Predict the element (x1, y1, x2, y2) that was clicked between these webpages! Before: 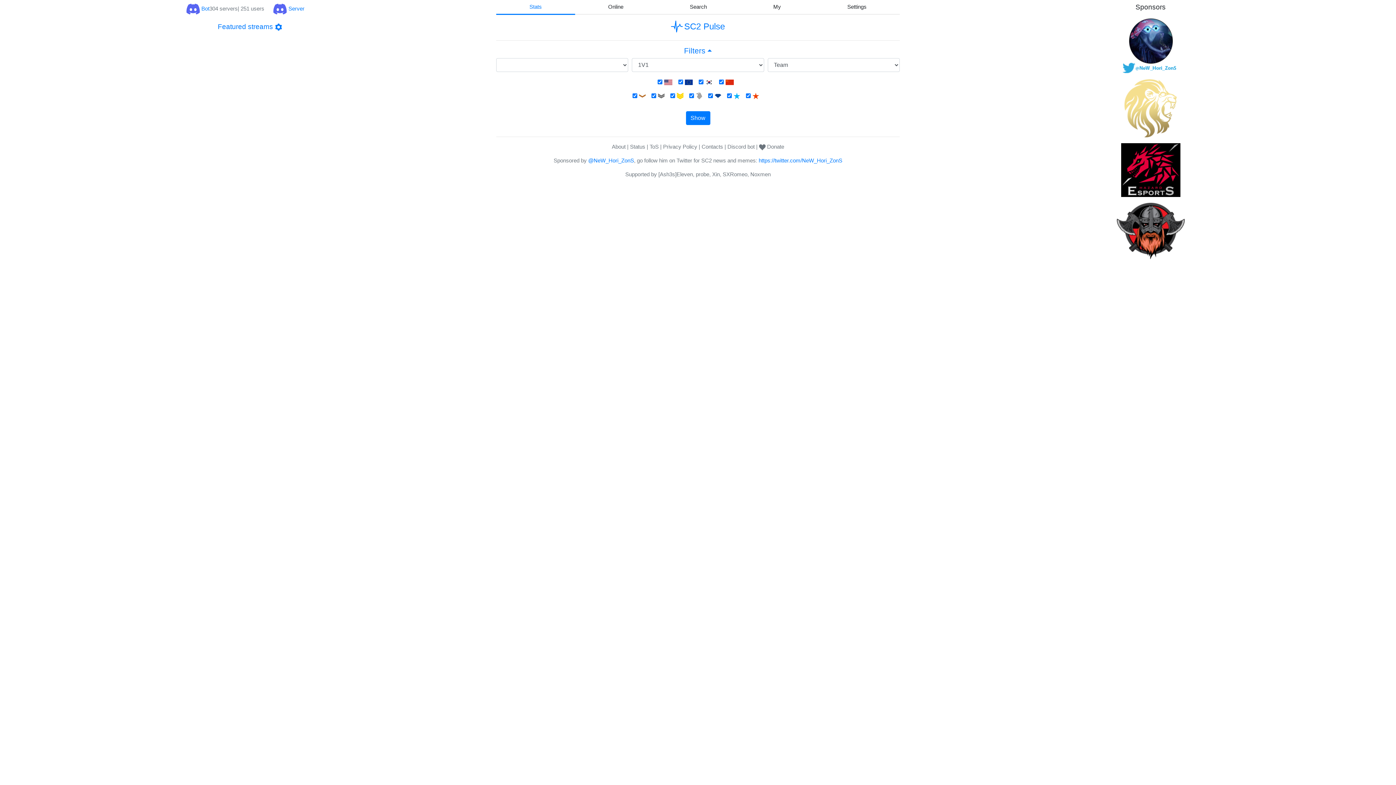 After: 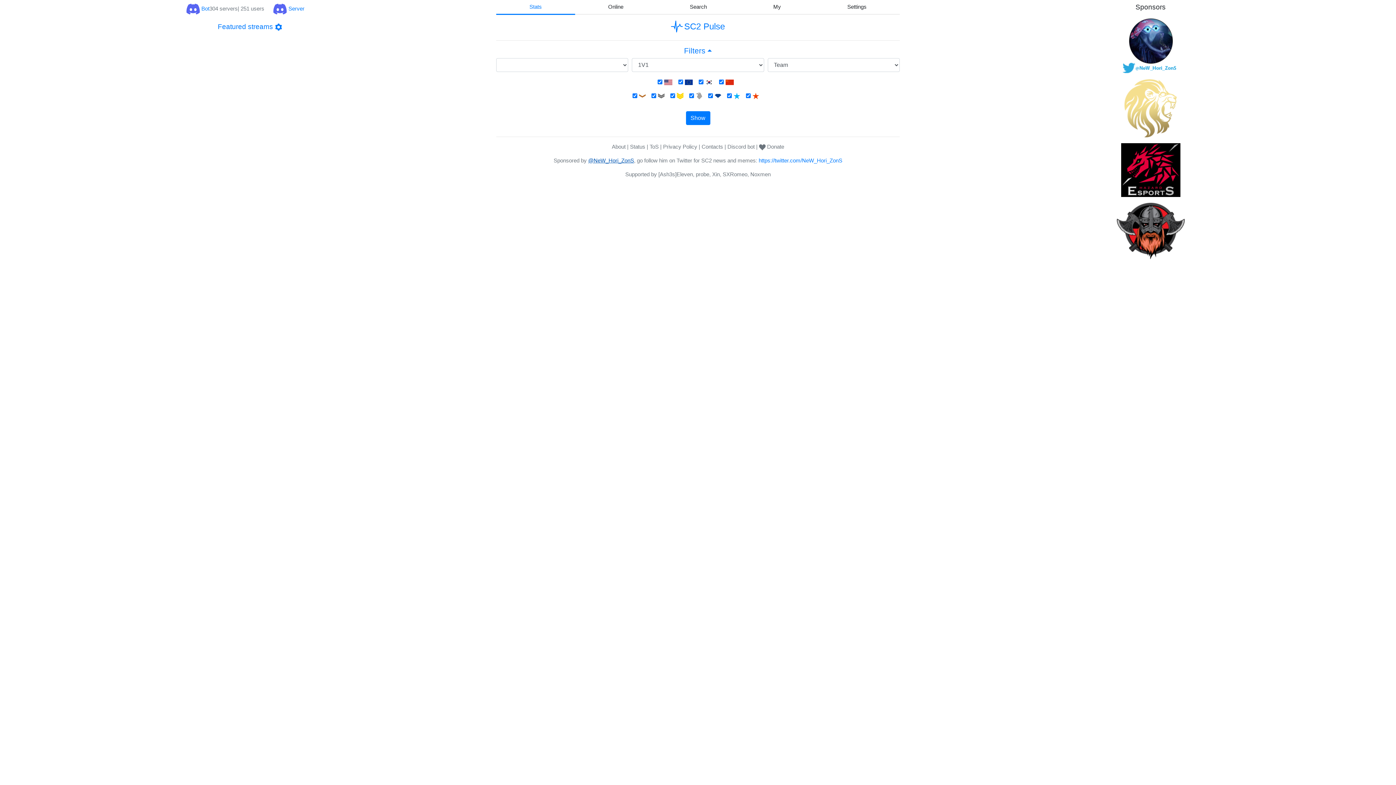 Action: label: @NeW_Hori_ZonS bbox: (588, 157, 634, 163)